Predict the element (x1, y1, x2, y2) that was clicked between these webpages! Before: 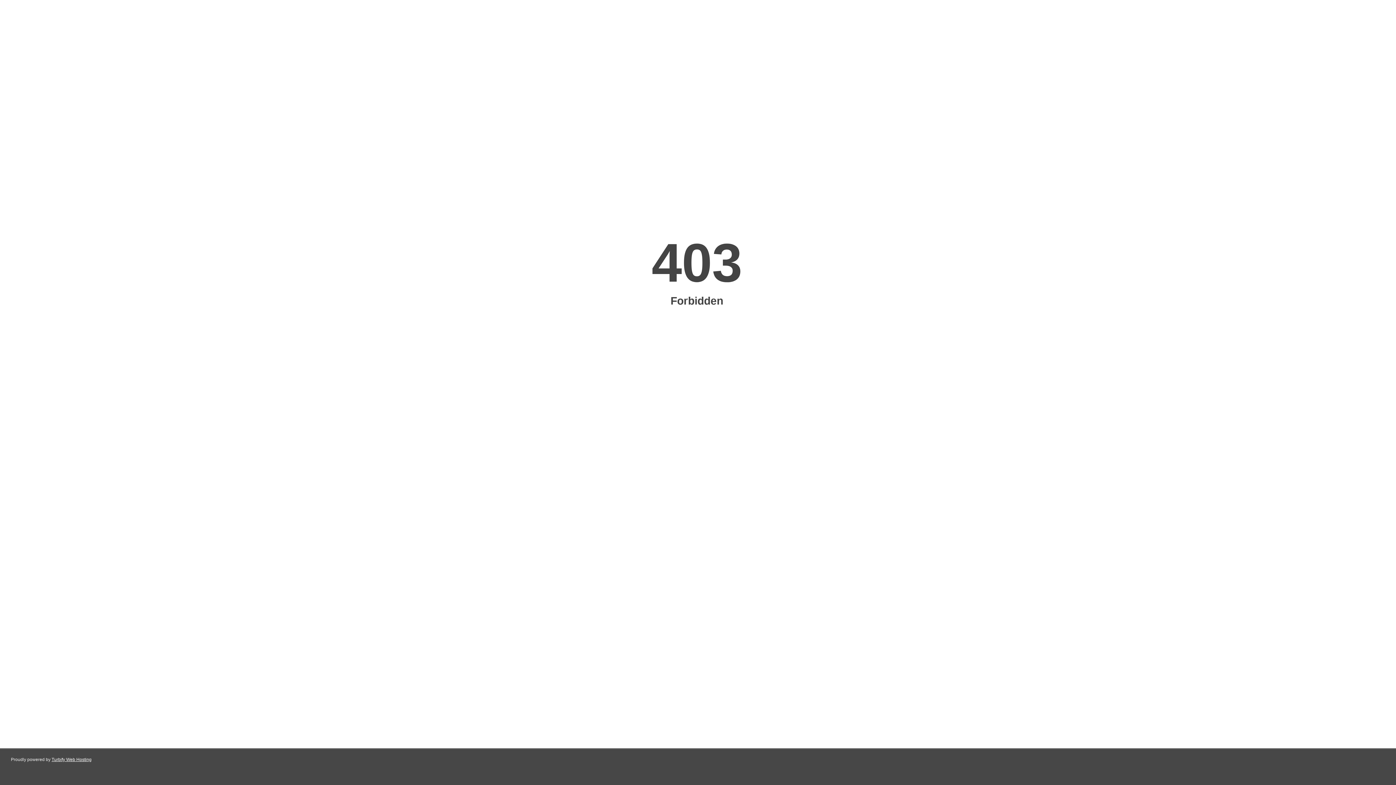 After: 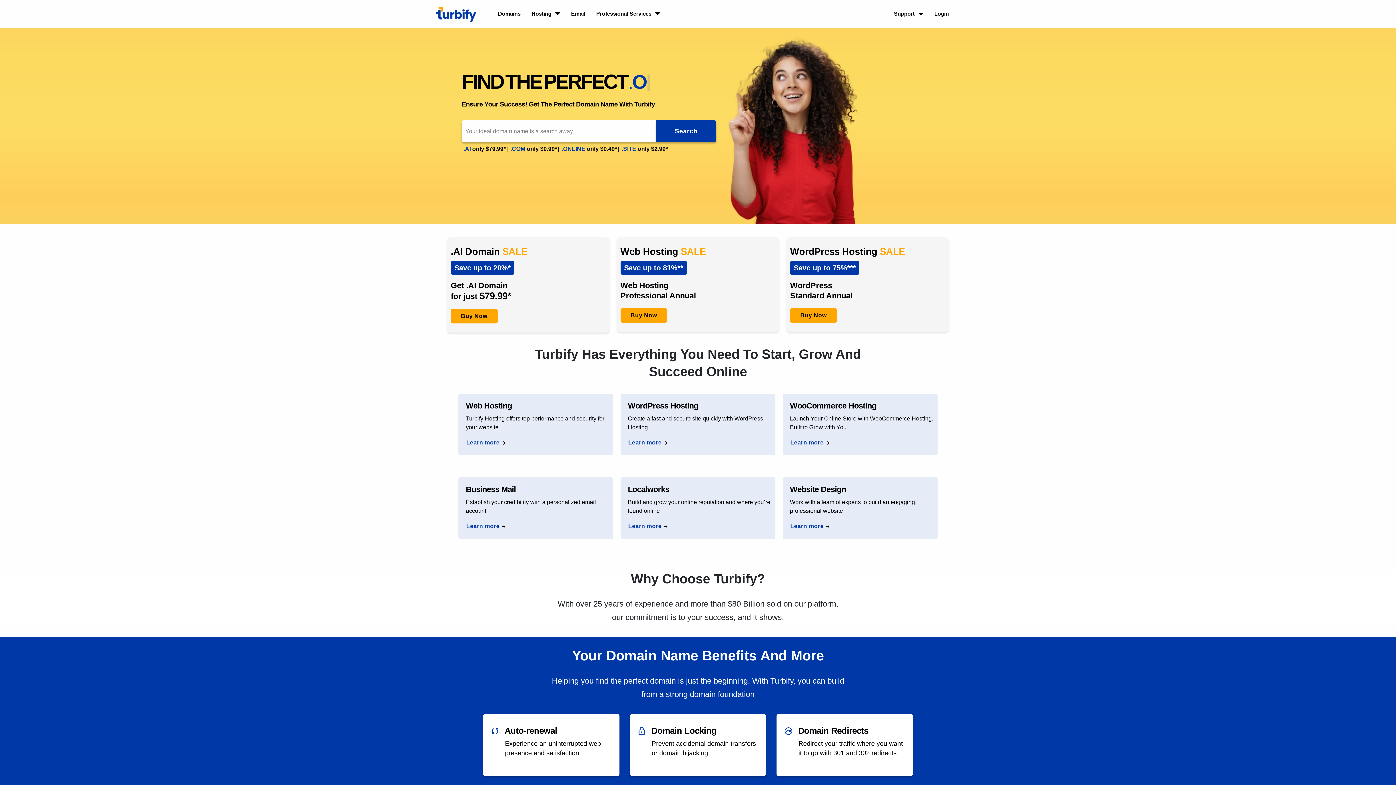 Action: label: Turbify Web Hosting bbox: (51, 757, 91, 762)